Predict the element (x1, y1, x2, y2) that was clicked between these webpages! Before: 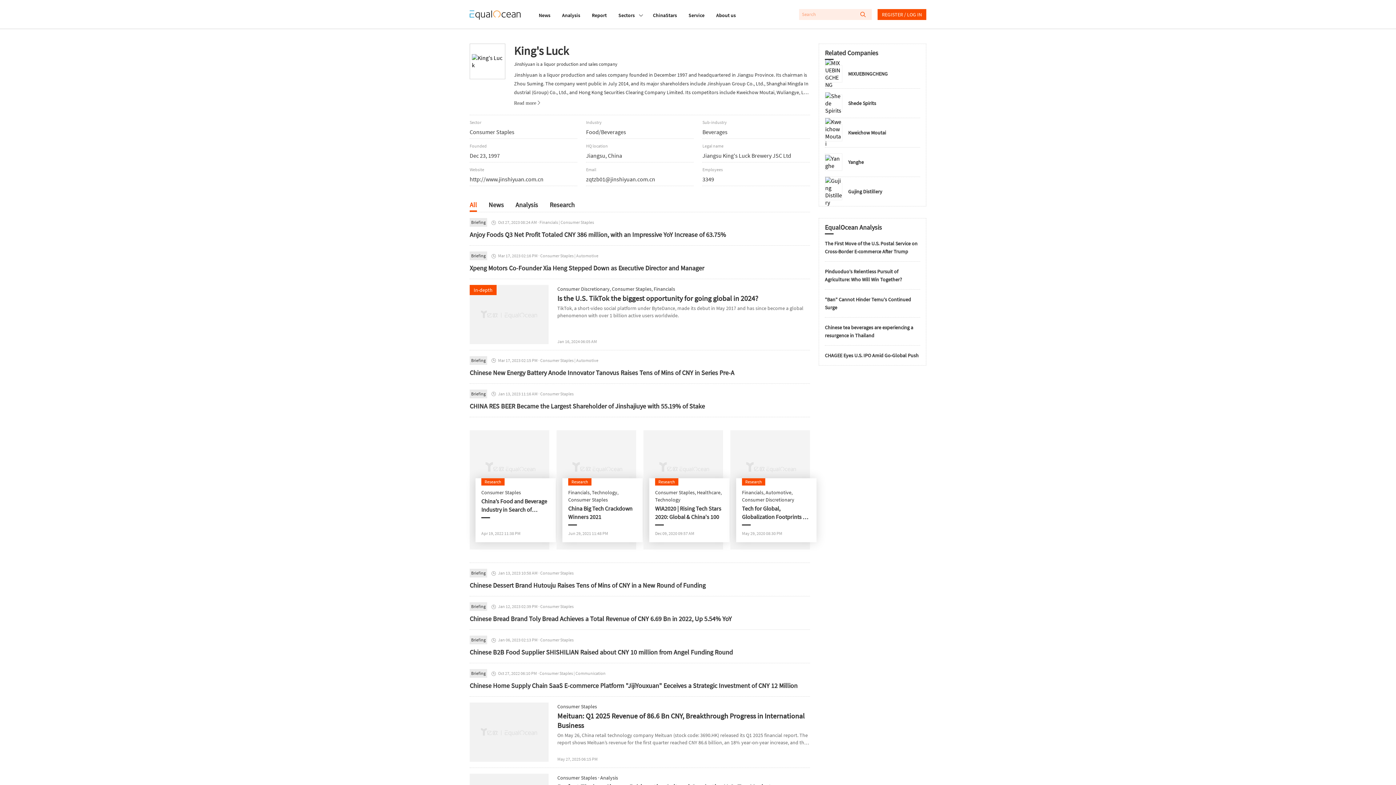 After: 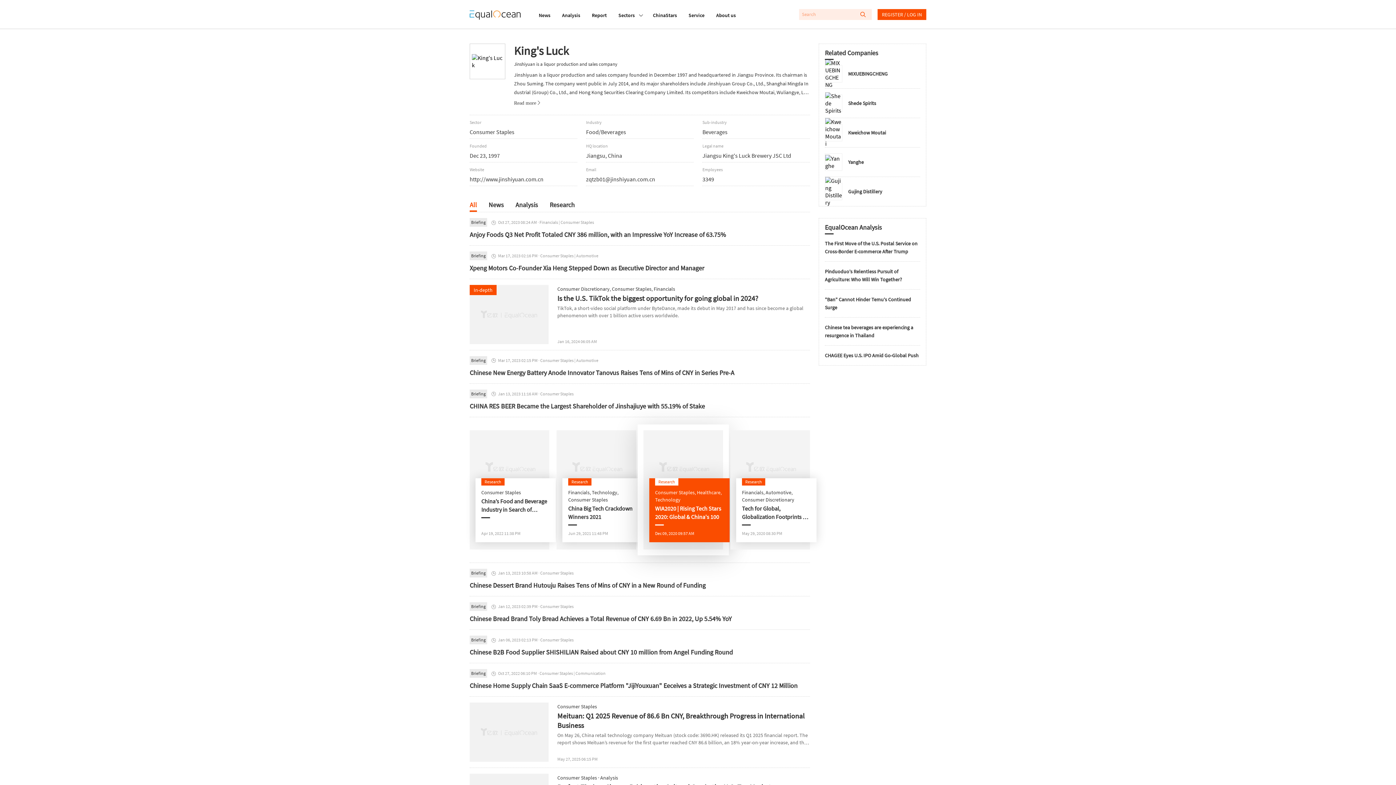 Action: bbox: (655, 496, 680, 503) label: Technology